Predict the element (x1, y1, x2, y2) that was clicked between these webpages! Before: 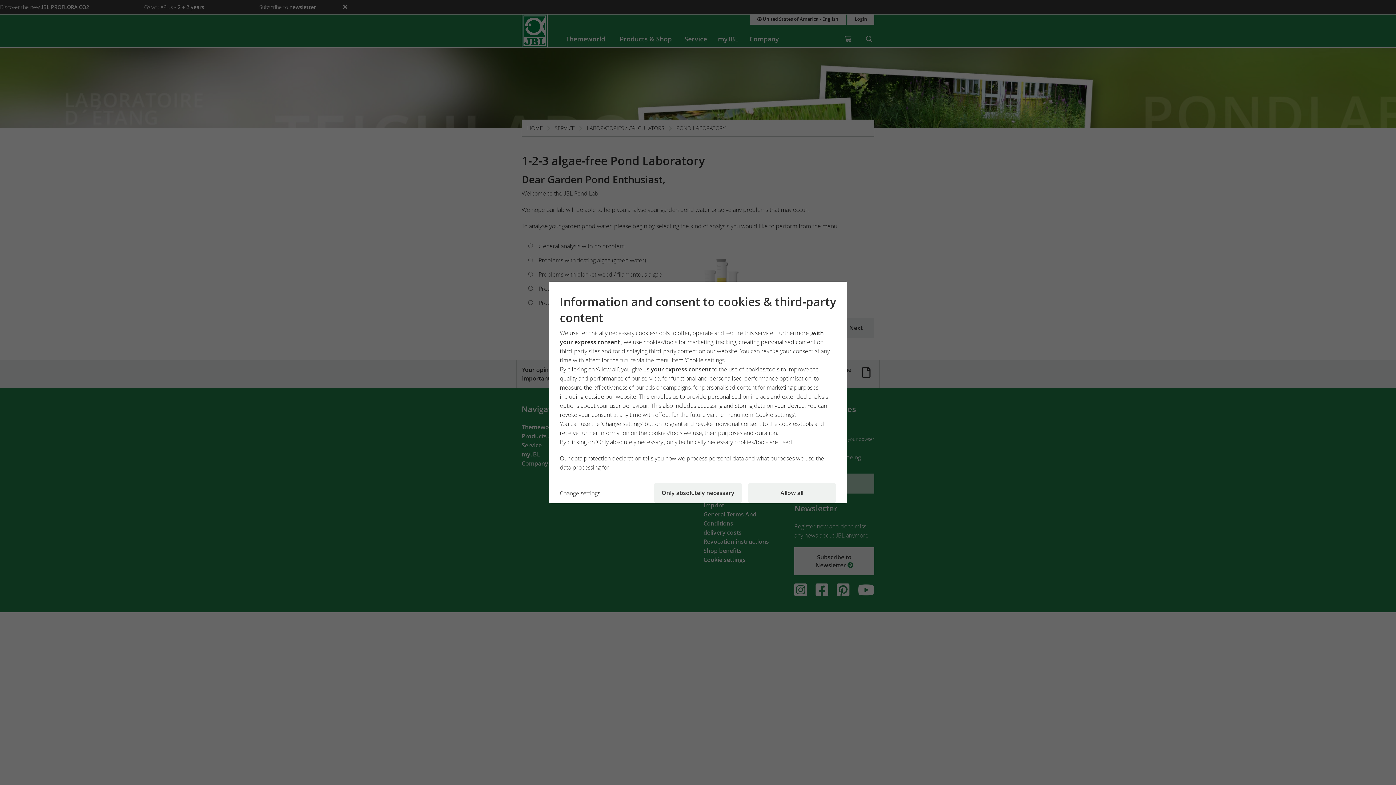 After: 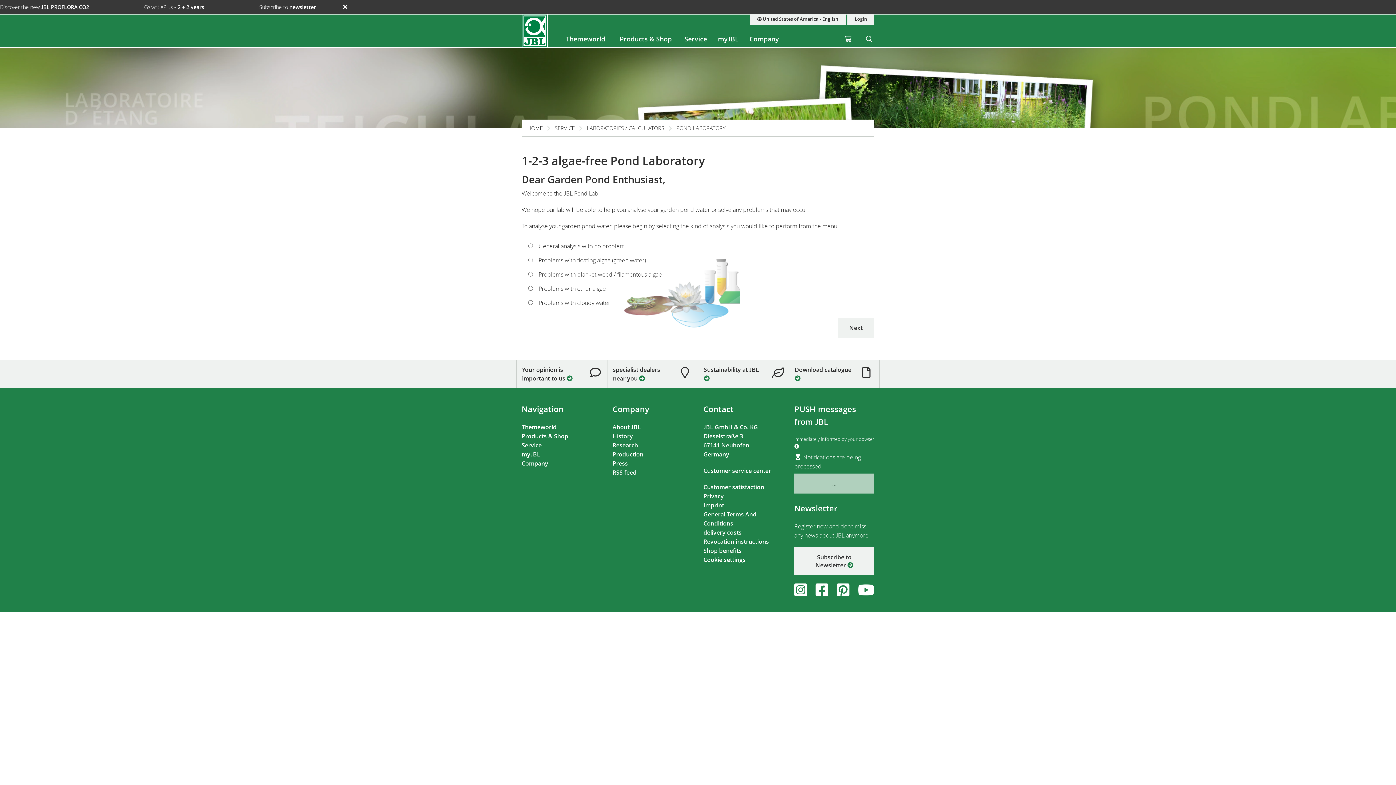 Action: bbox: (747, 483, 836, 503) label: Allow all